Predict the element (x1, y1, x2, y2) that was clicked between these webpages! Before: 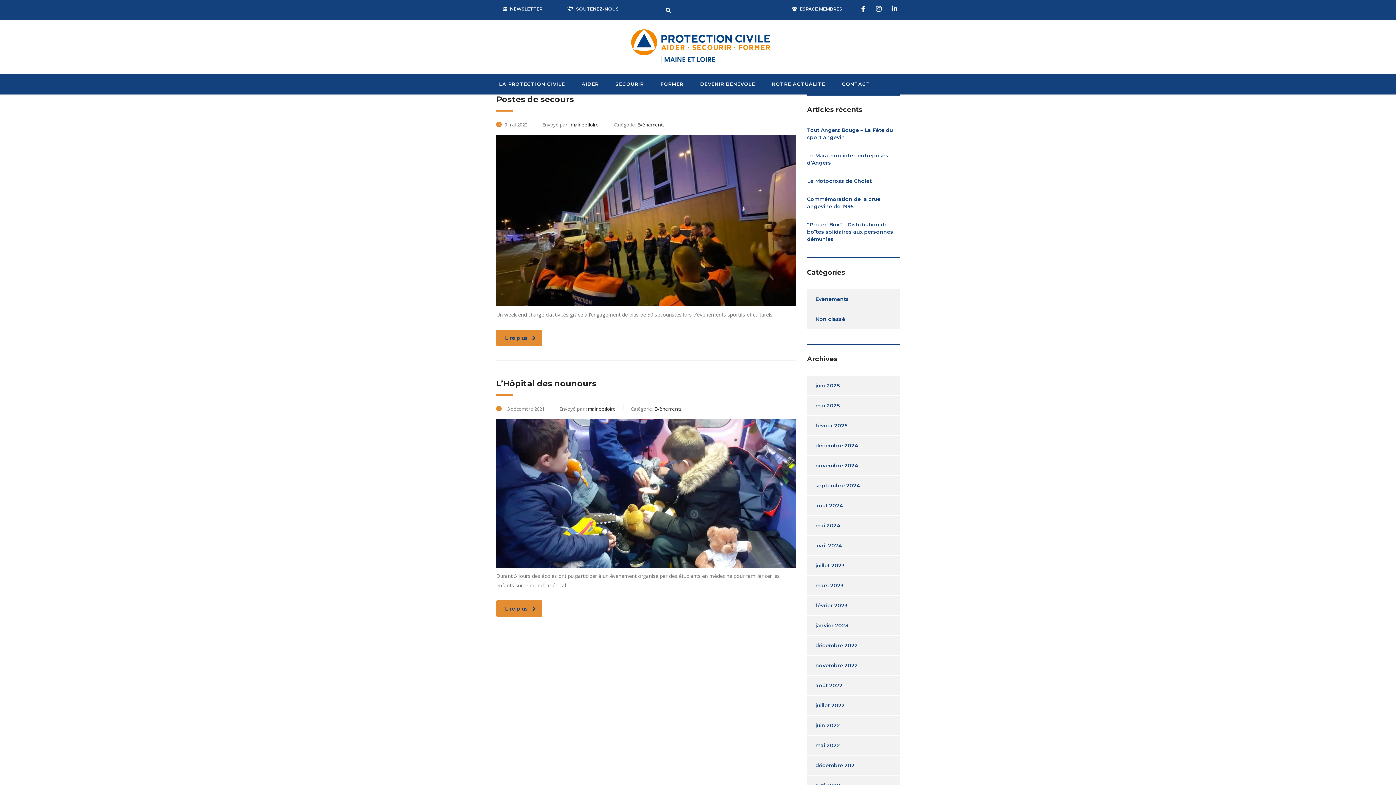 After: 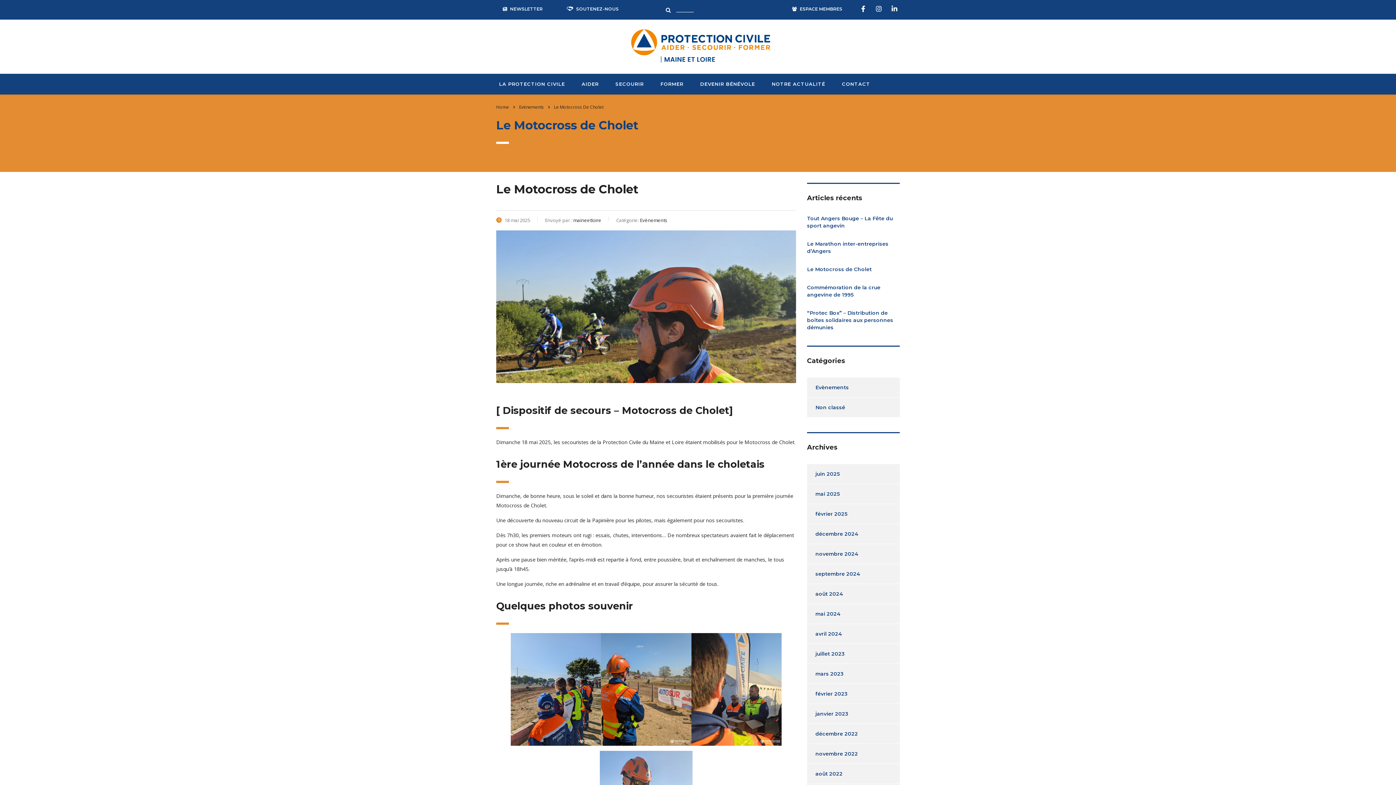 Action: label: Le Motocross de Cholet bbox: (807, 177, 900, 184)